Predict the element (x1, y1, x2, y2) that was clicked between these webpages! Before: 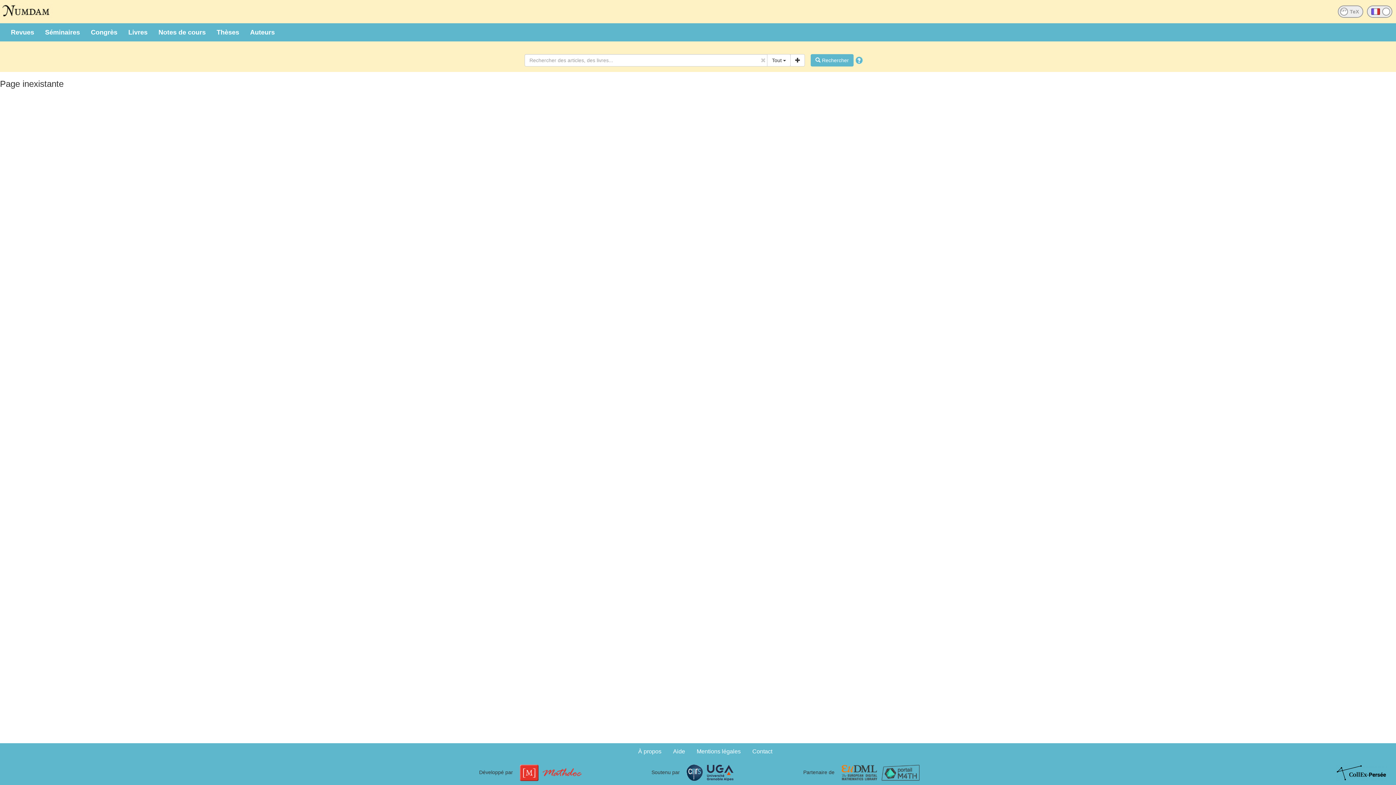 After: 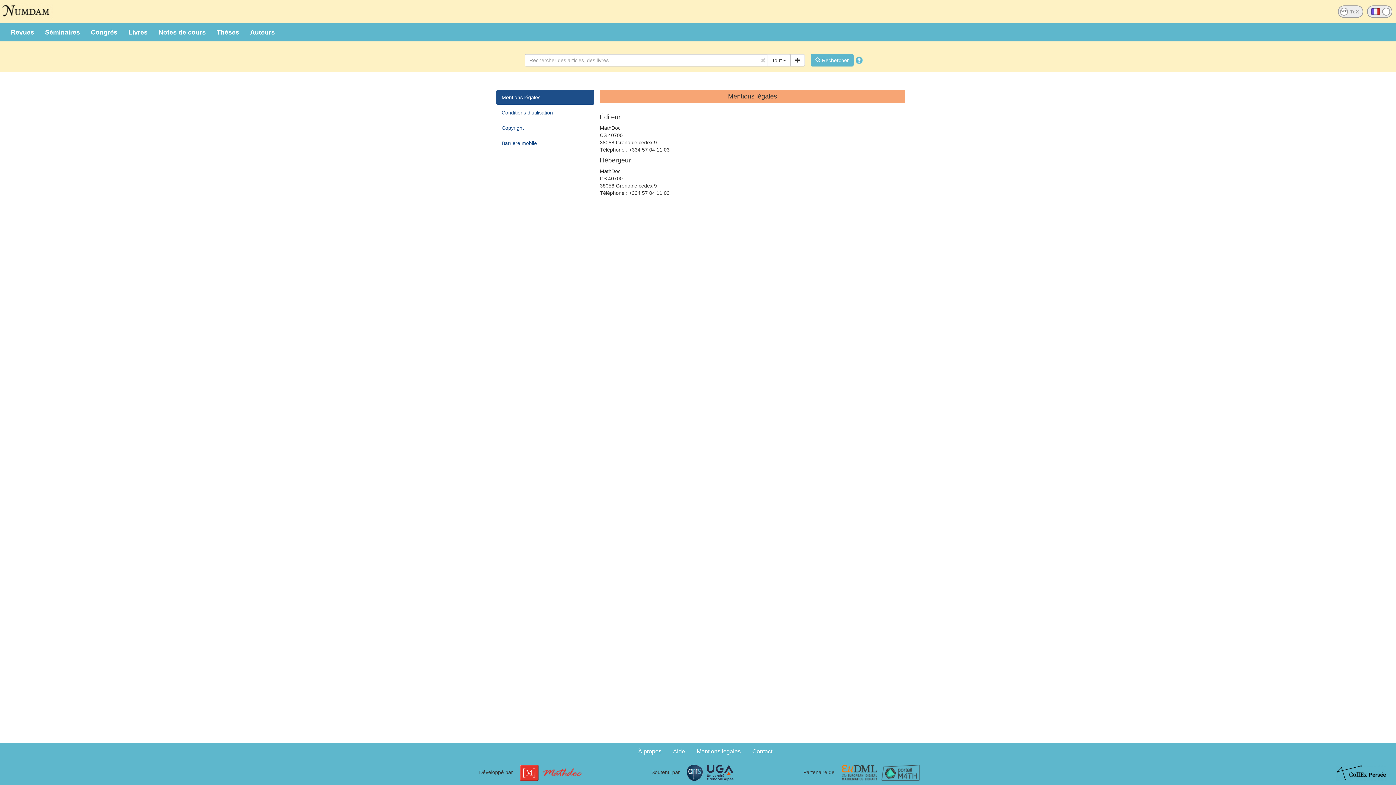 Action: label: Mentions légales bbox: (696, 748, 740, 755)